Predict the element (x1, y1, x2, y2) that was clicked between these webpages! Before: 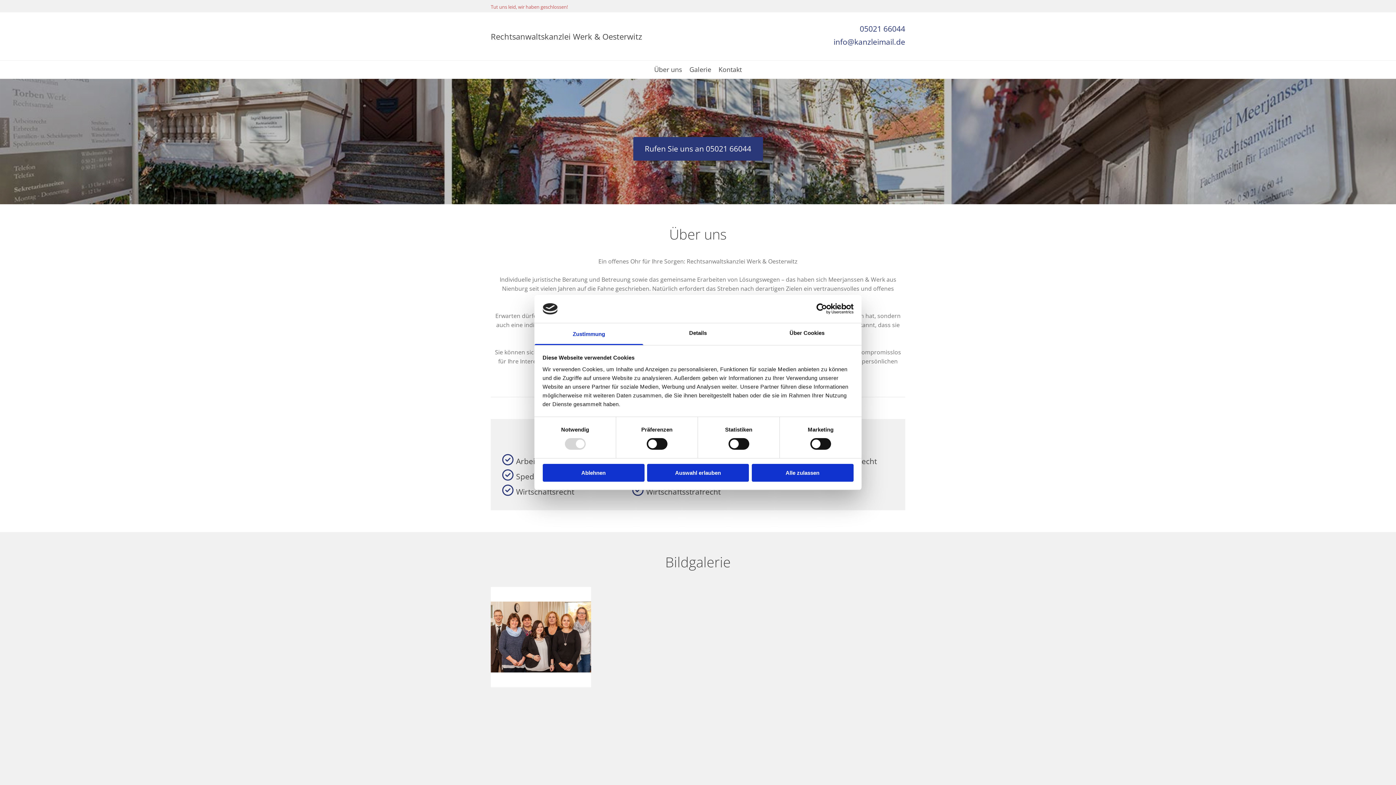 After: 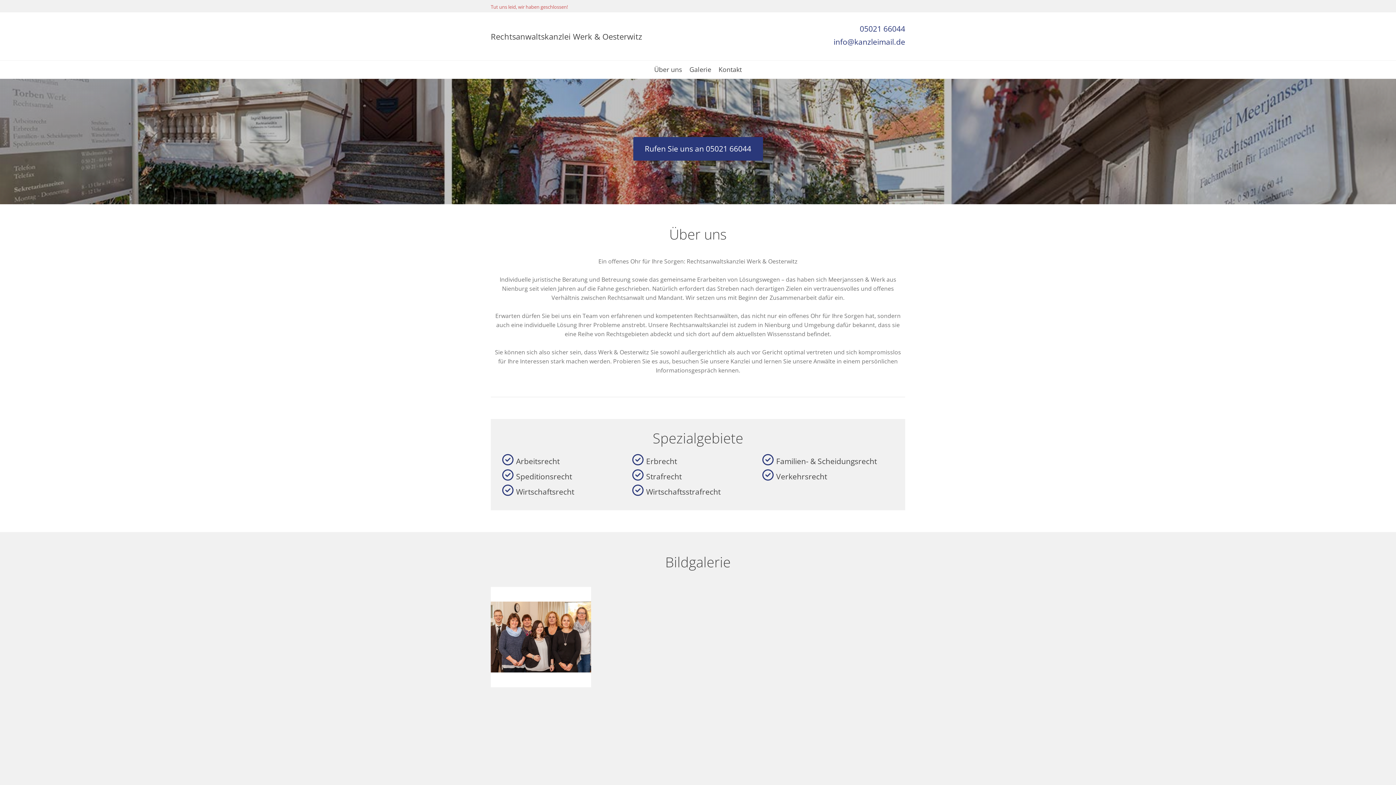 Action: label: Auswahl erlauben bbox: (647, 464, 749, 481)